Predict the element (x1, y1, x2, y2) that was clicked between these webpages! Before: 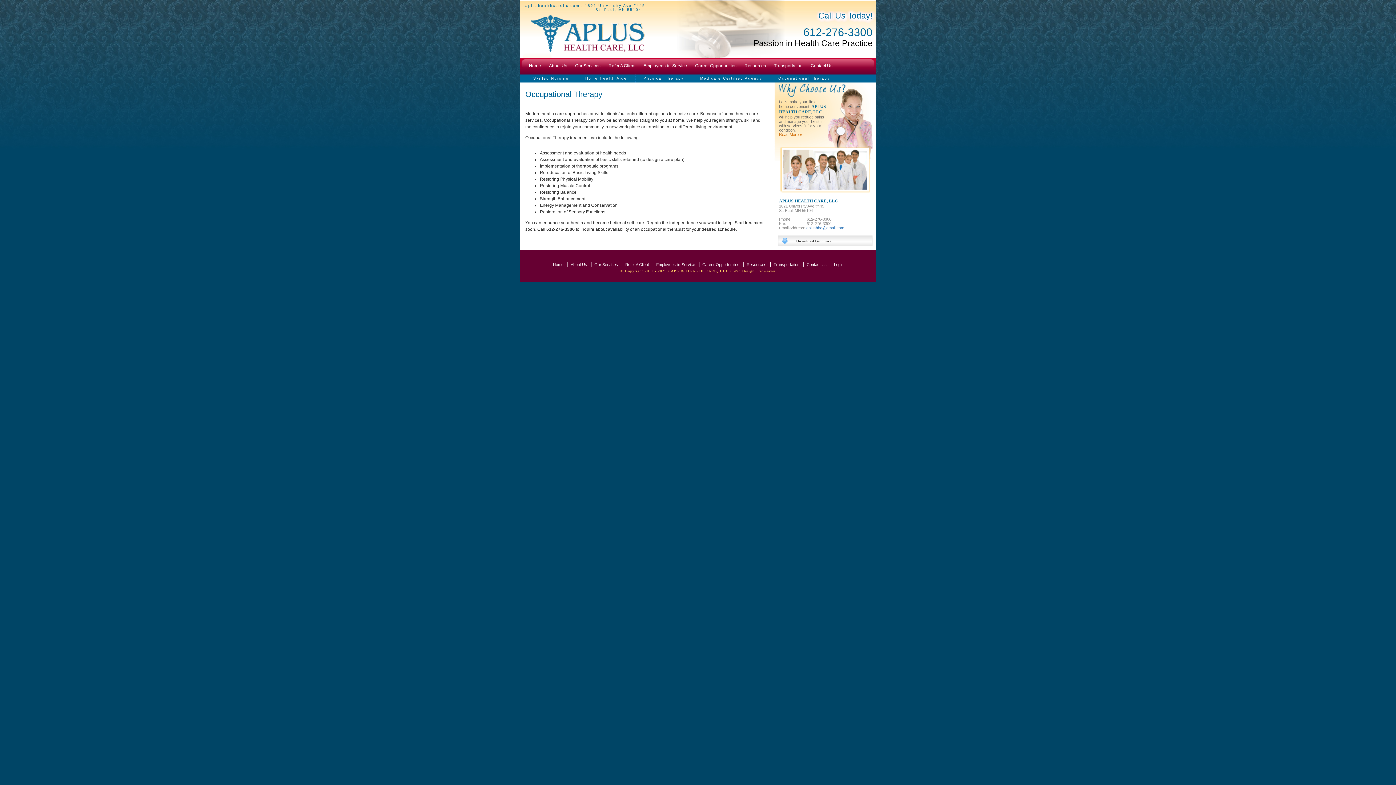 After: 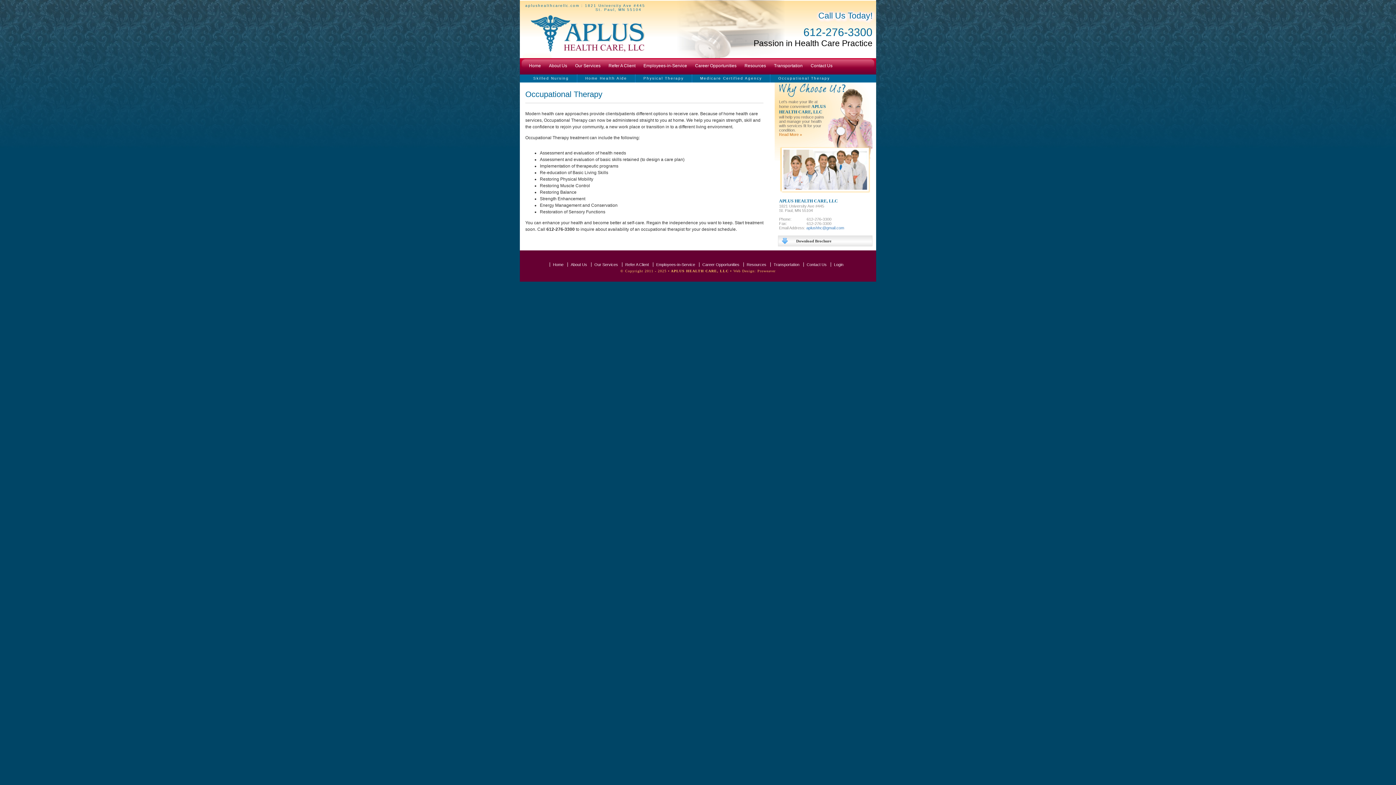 Action: label: Proweaver bbox: (757, 269, 775, 273)